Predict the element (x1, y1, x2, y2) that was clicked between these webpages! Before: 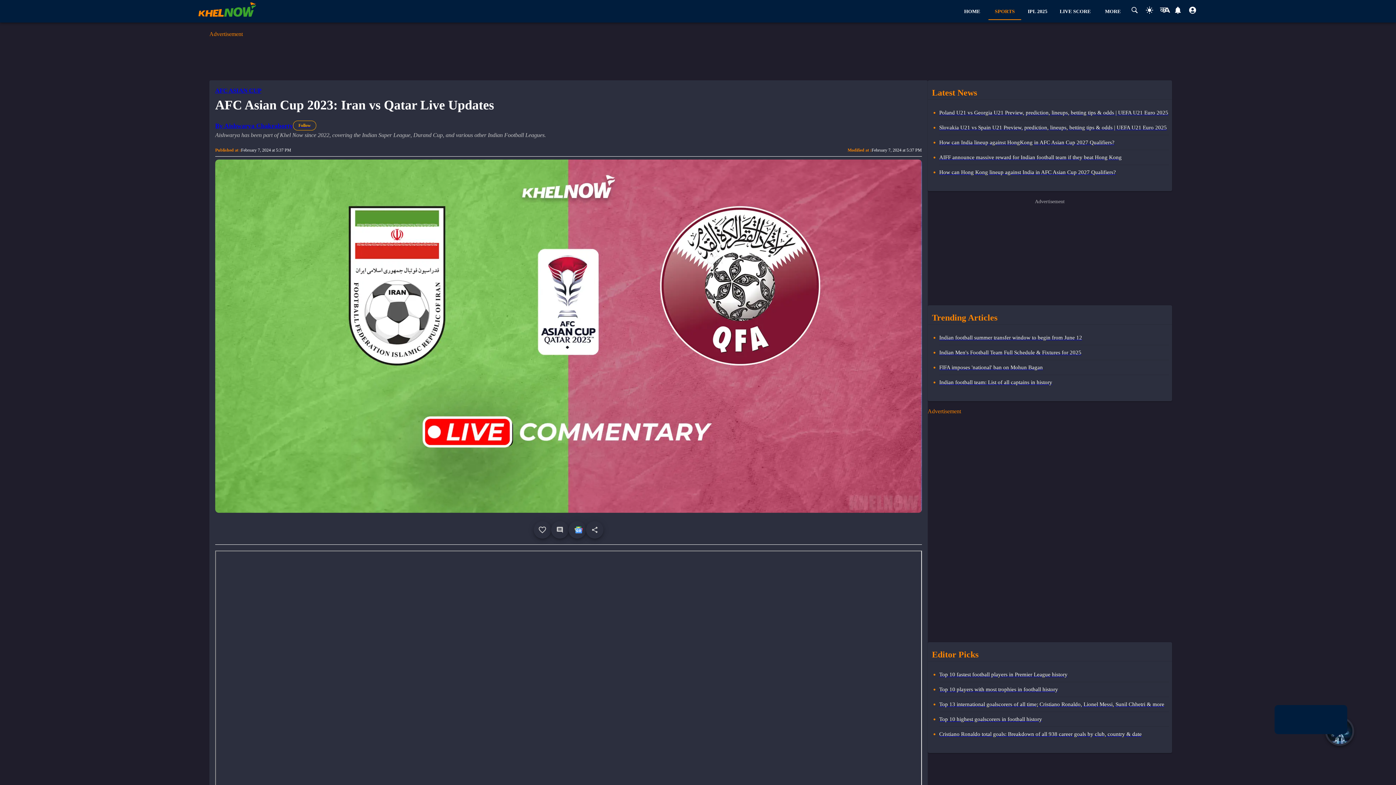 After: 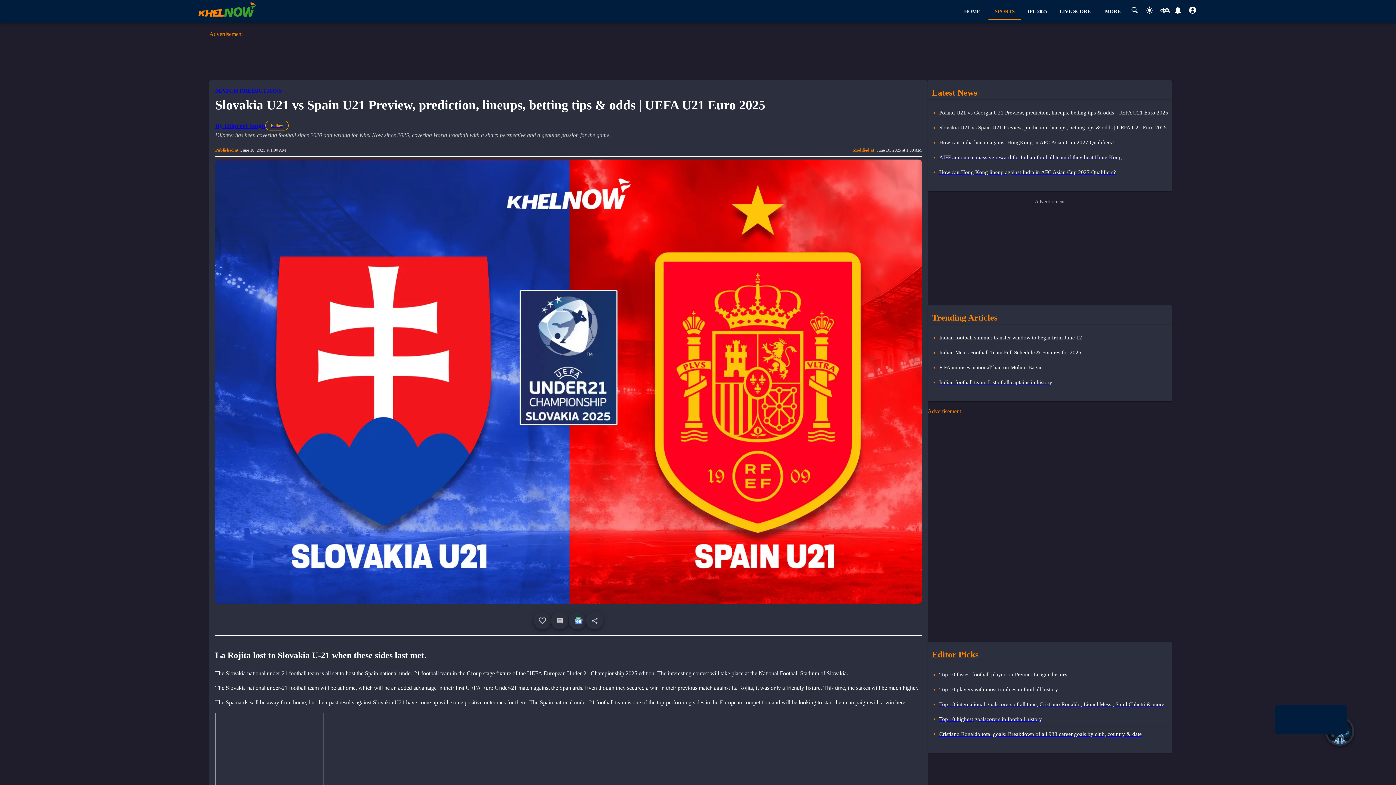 Action: label: visit to Slovakia U21 vs Spain U21 Preview, prediction, lineups, betting tips & odds | UEFA U21 Euro 2025 bbox: (939, 124, 1169, 135)